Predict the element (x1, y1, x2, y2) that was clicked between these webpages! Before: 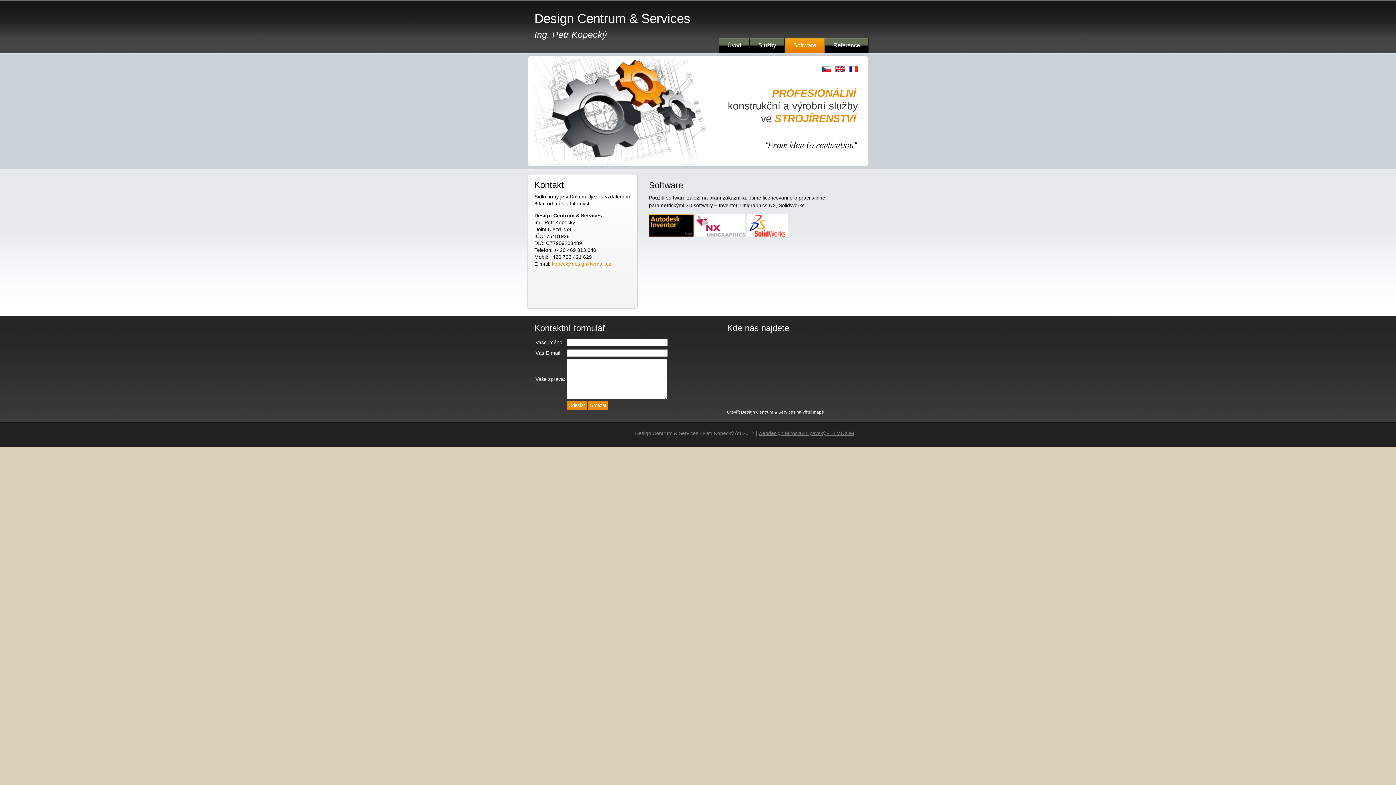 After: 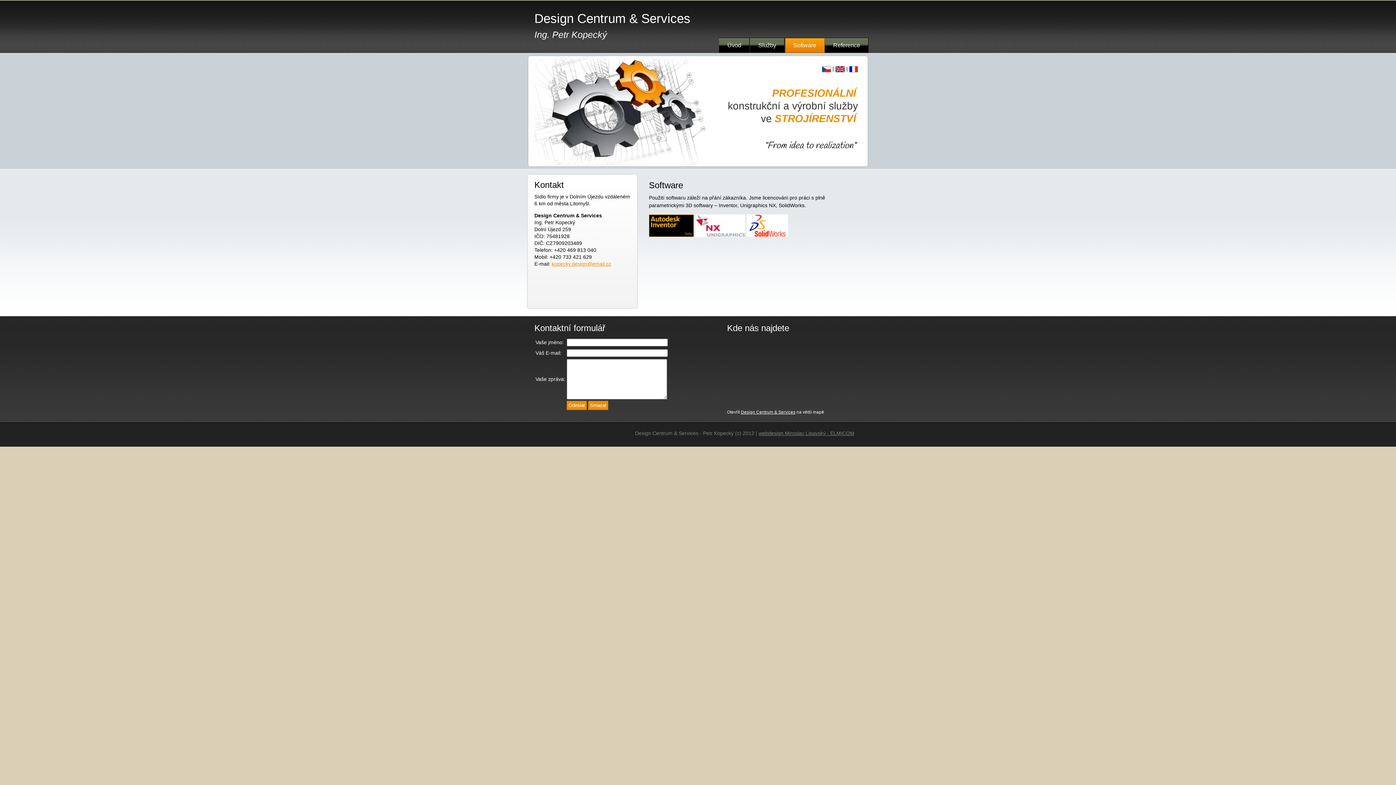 Action: bbox: (552, 261, 611, 266) label: kopecky.design@email.cz